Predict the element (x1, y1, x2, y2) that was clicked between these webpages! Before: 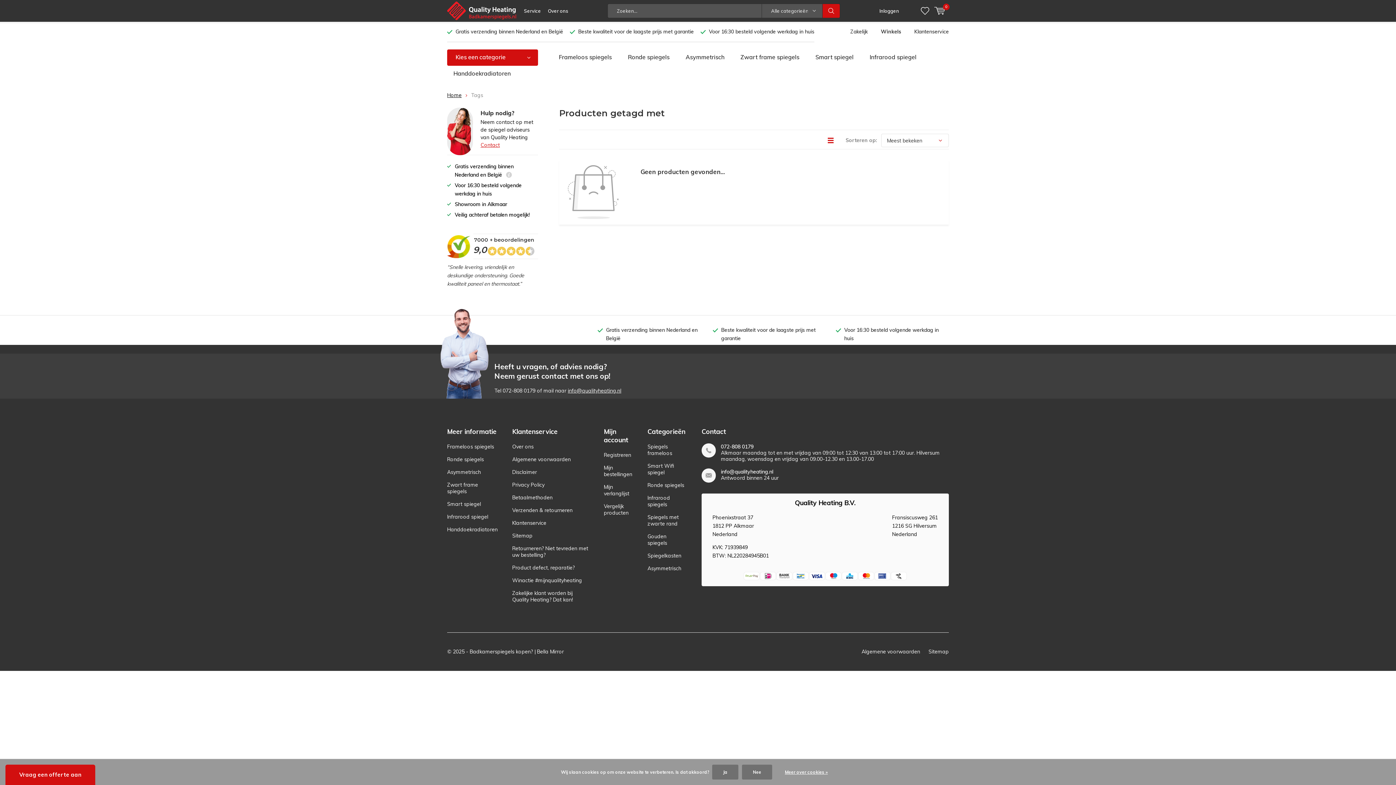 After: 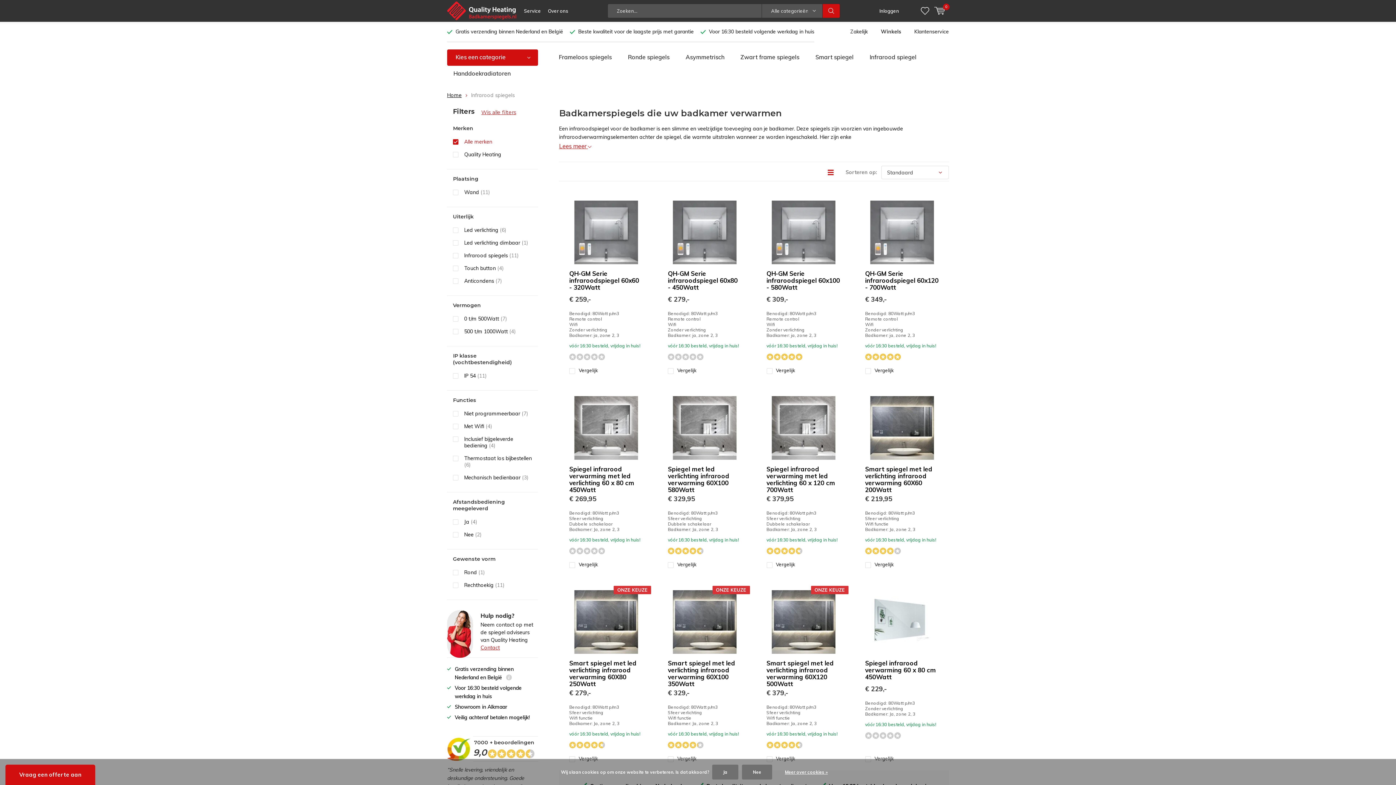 Action: label: Infrarood spiegels bbox: (647, 494, 670, 508)